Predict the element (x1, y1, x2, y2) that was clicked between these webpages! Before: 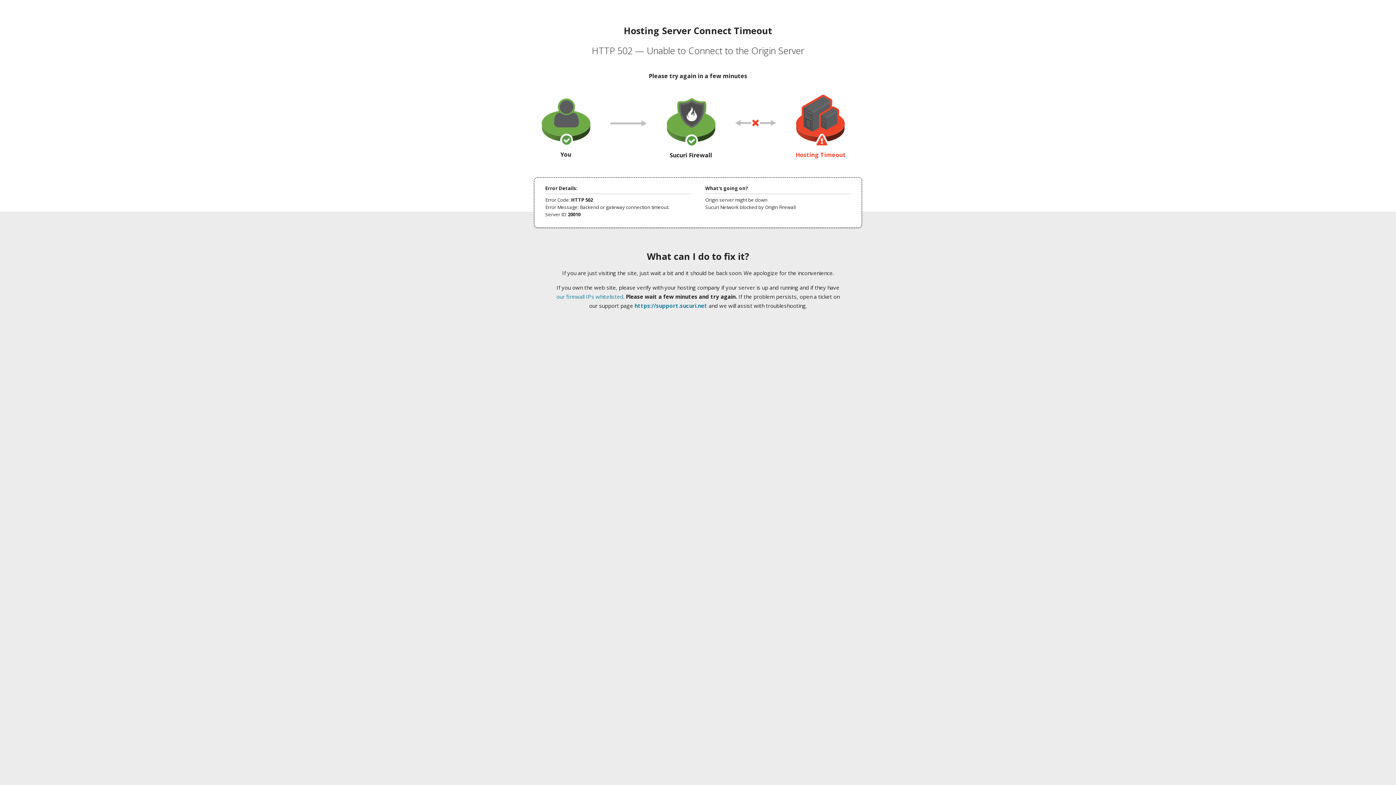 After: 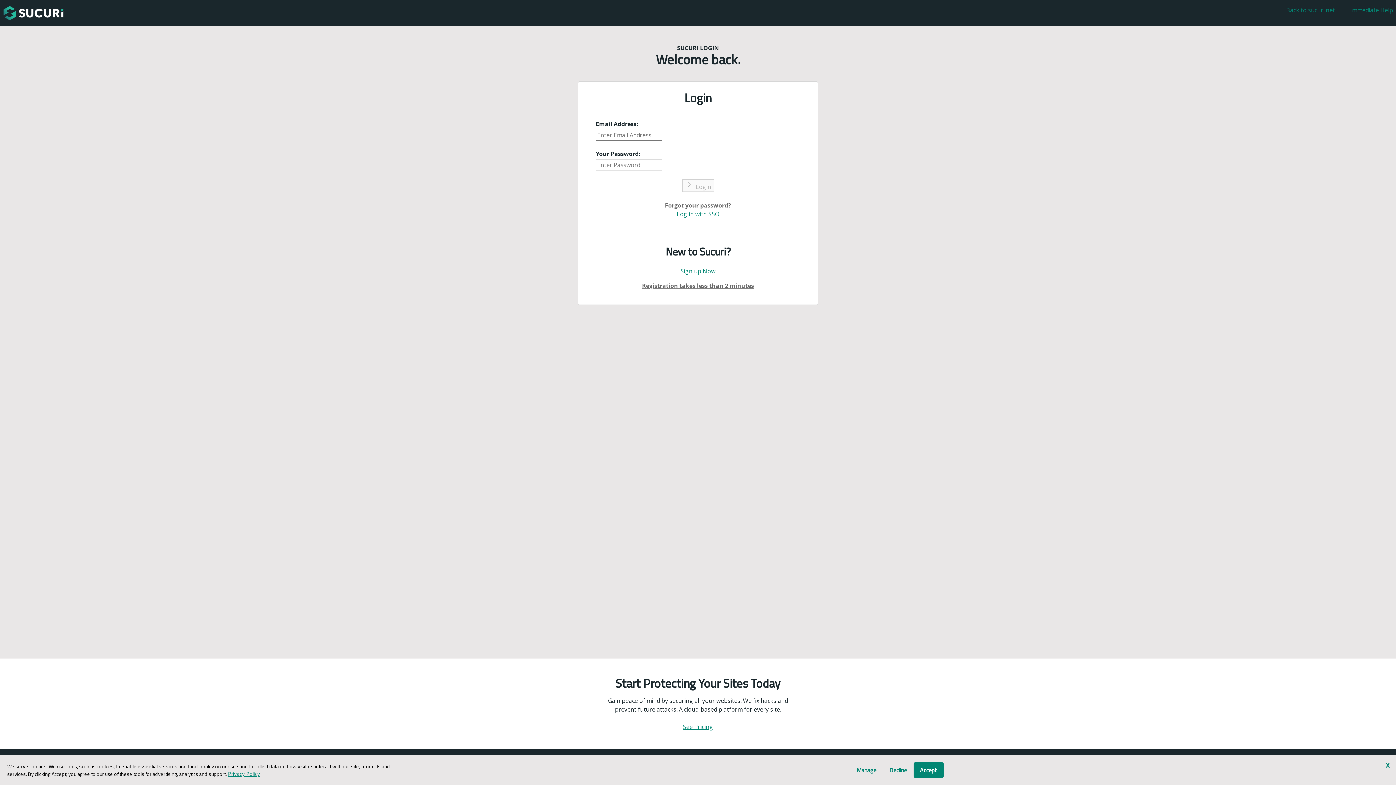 Action: bbox: (634, 302, 707, 309) label: https://support.sucuri.net